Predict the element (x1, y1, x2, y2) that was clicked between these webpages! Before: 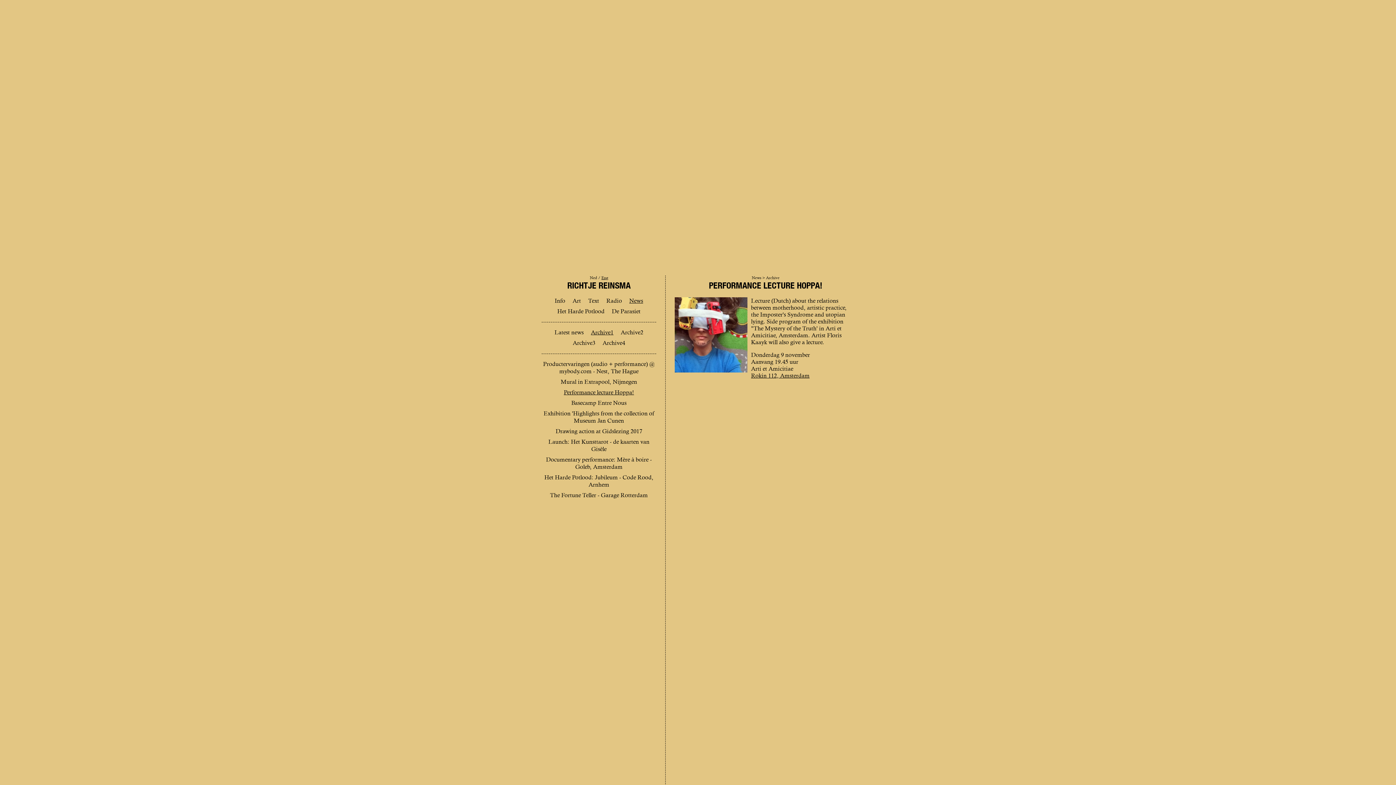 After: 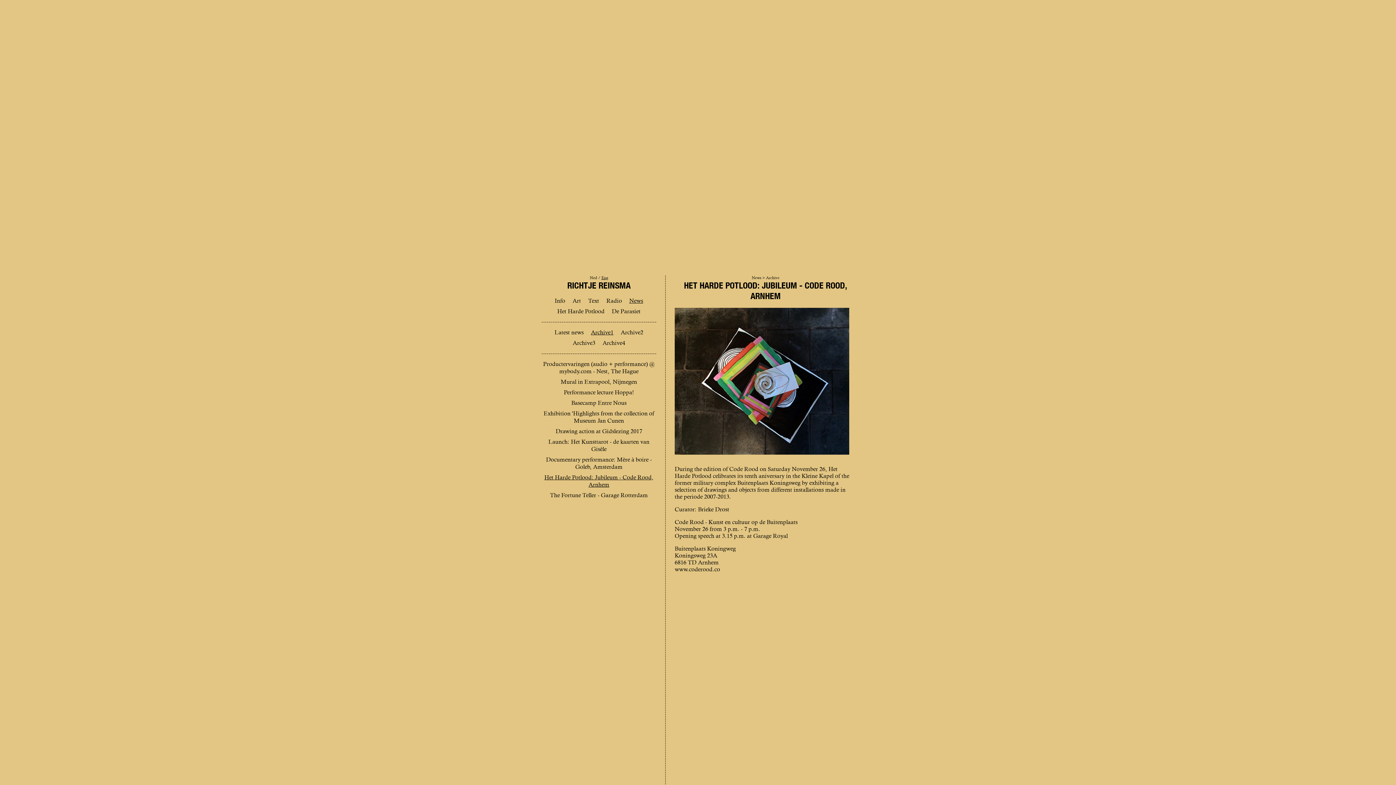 Action: bbox: (541, 474, 656, 489) label: Het Harde Potlood: Jubileum - Code Rood, Arnhem